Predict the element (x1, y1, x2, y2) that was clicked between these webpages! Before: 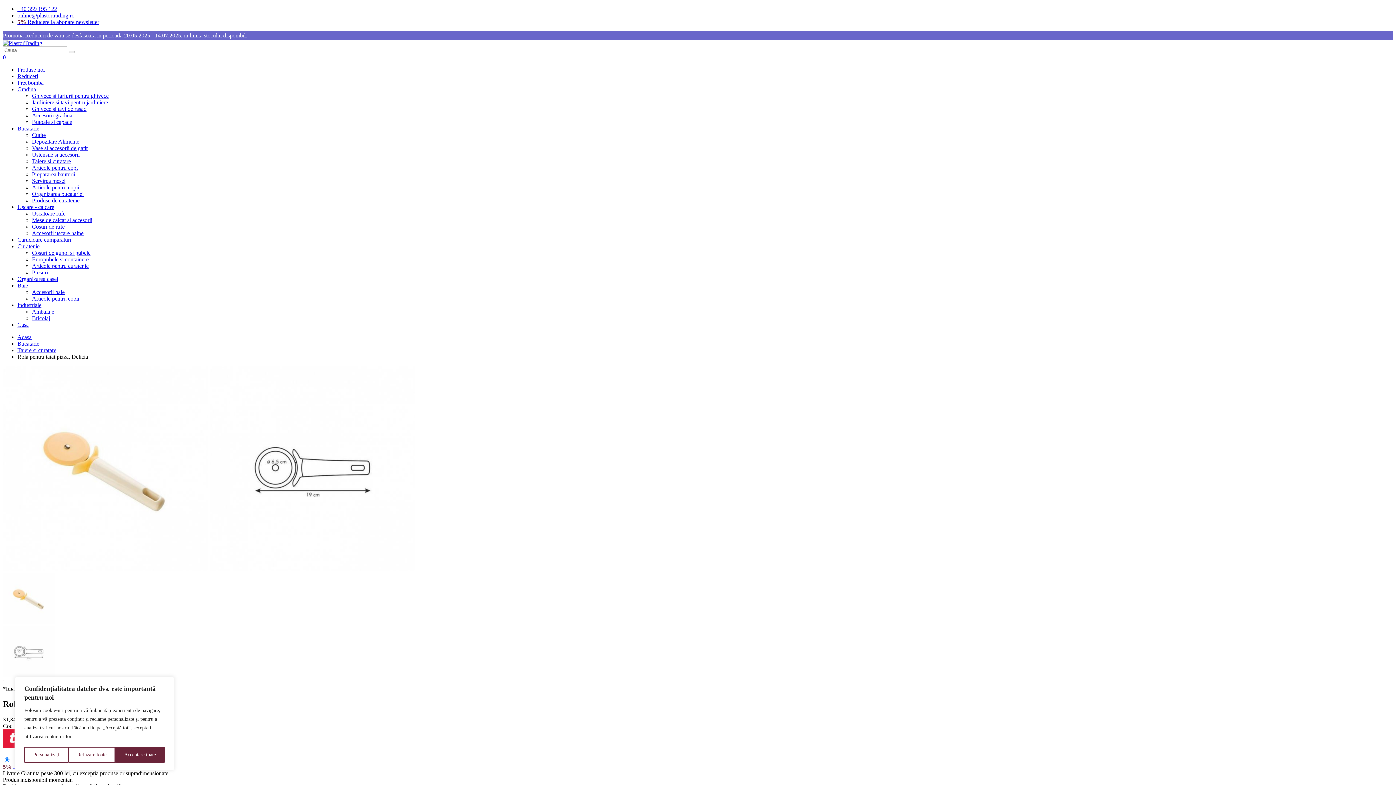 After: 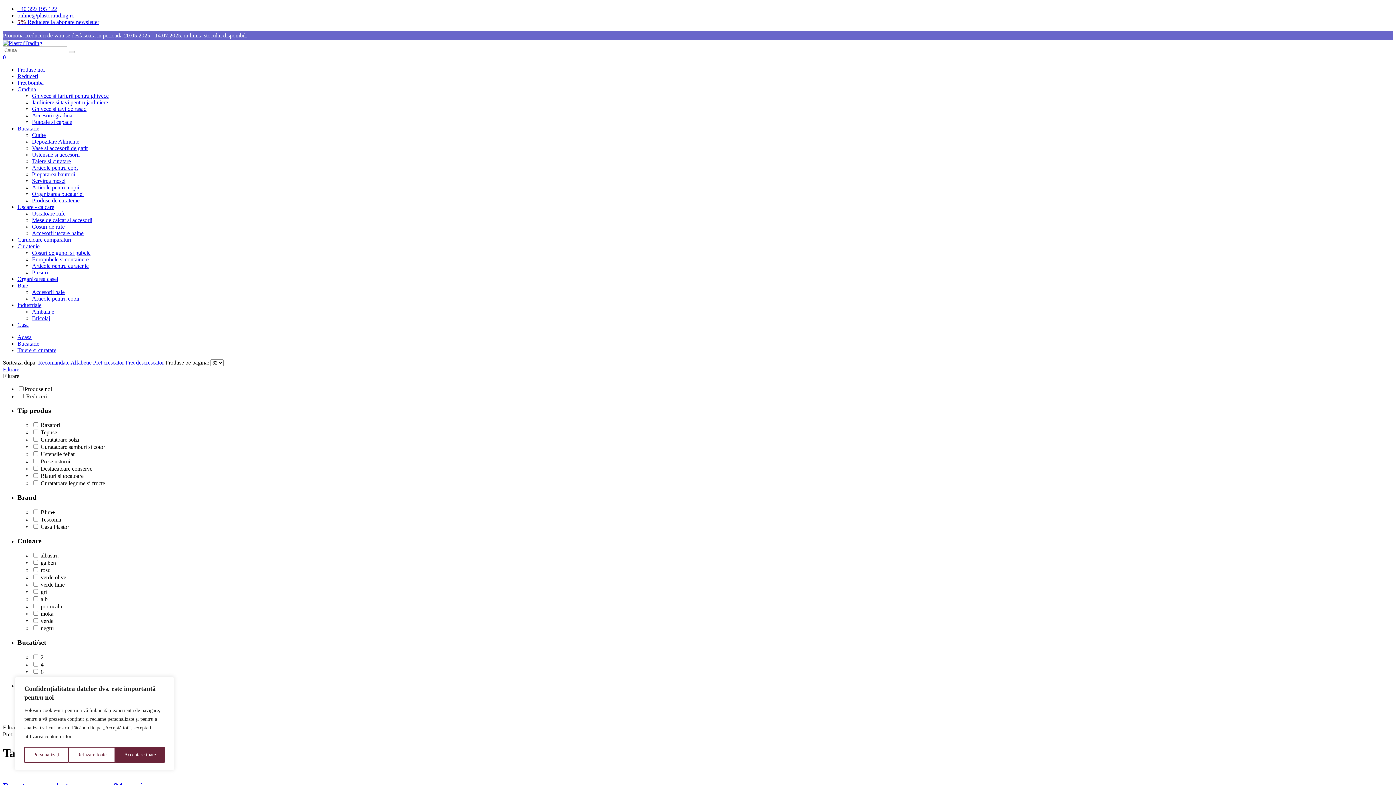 Action: bbox: (32, 158, 70, 164) label: Taiere si curatare